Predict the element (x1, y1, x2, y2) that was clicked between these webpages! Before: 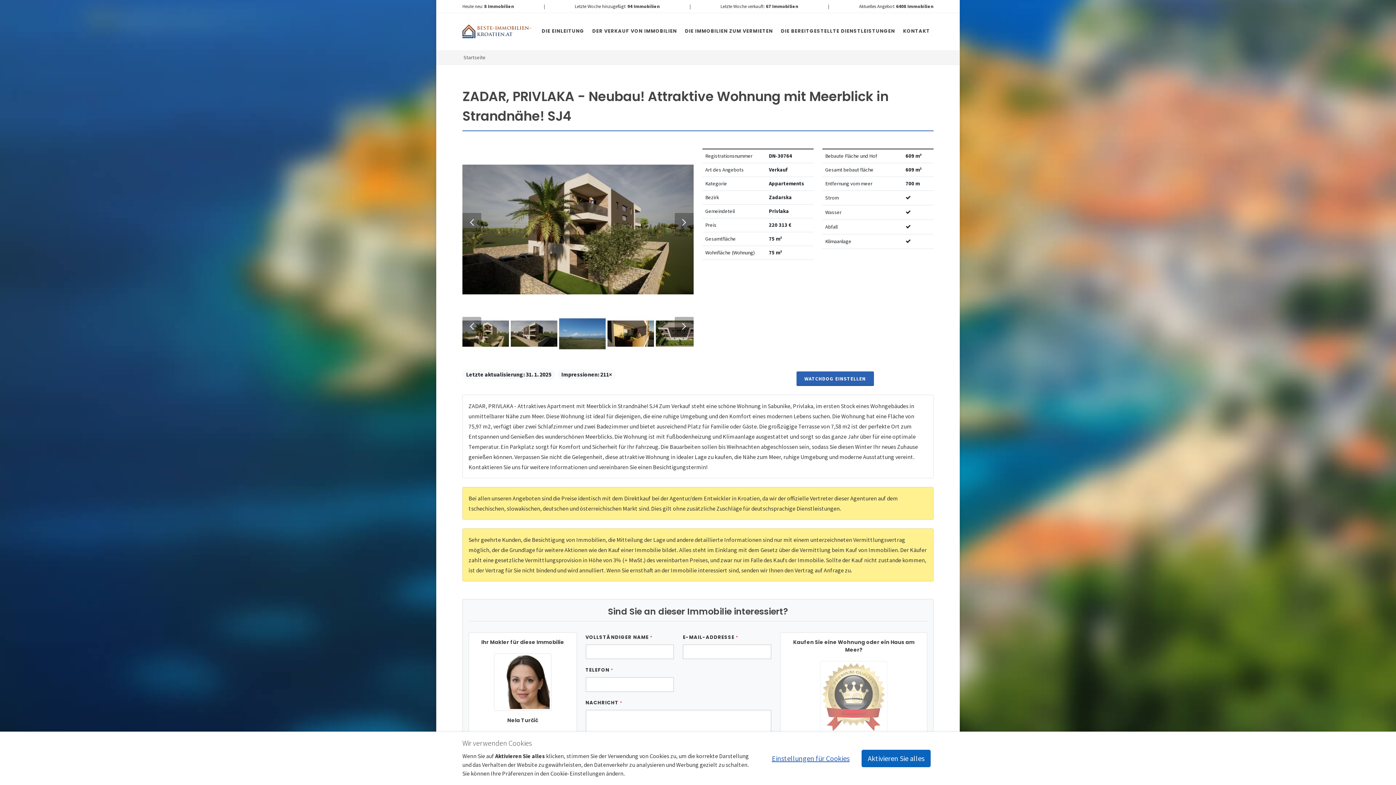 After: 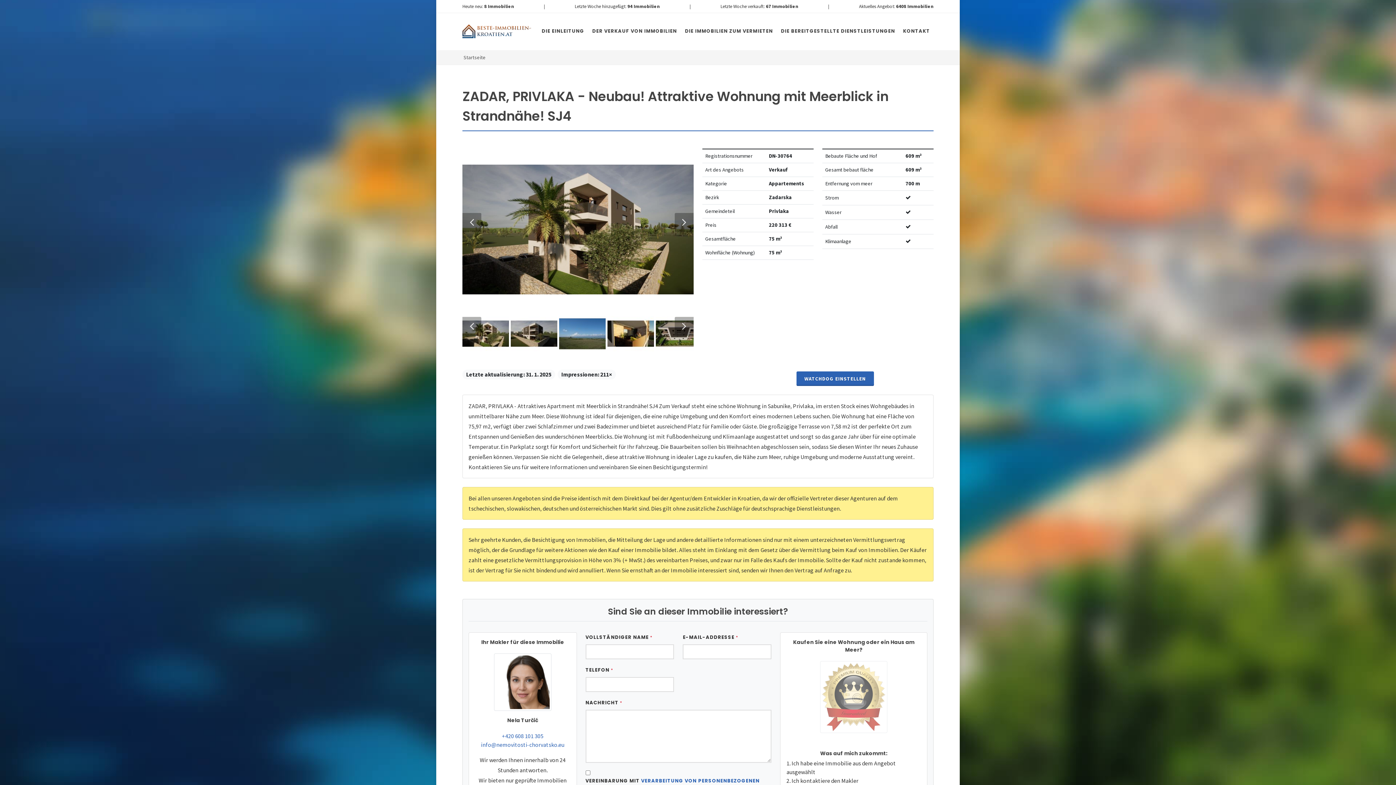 Action: label: Aktivieren Sie alles bbox: (861, 750, 930, 767)